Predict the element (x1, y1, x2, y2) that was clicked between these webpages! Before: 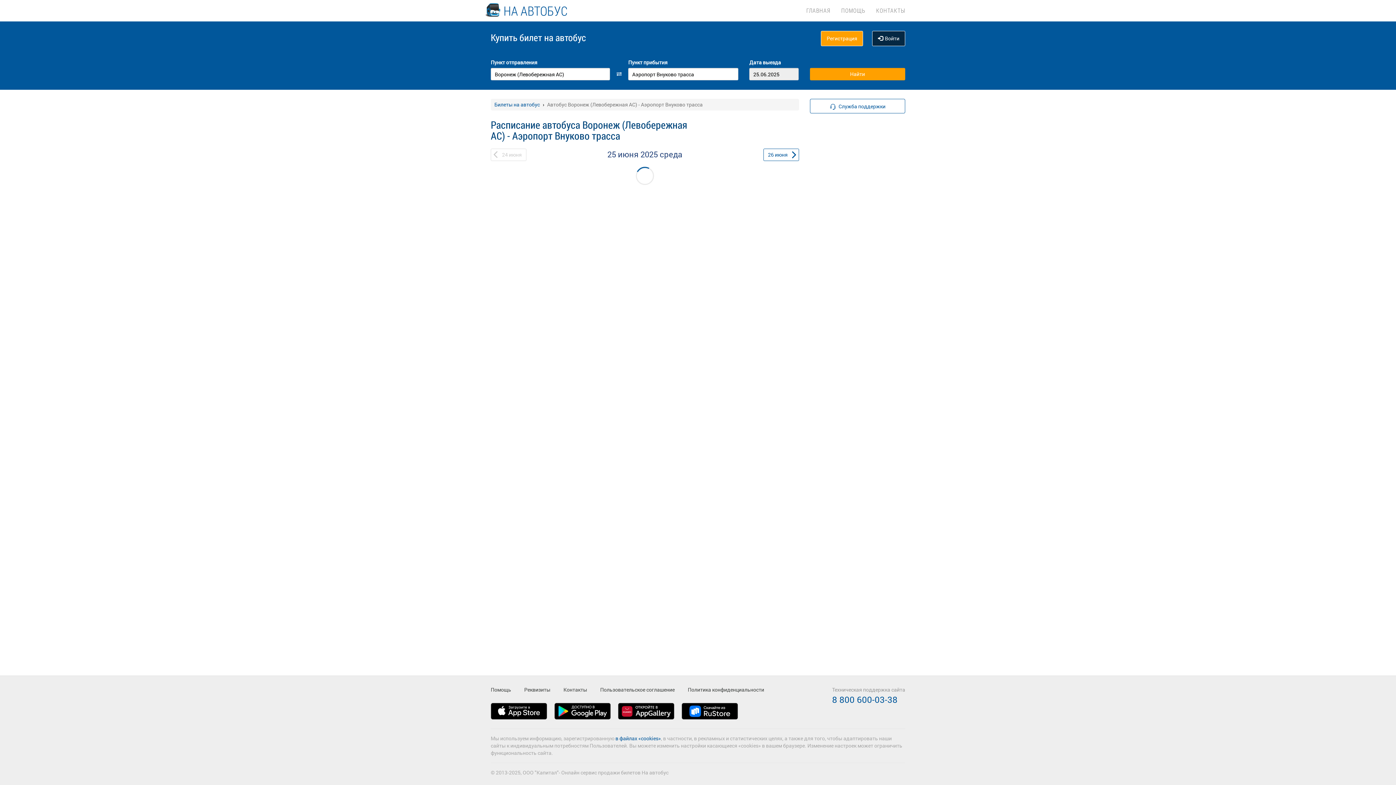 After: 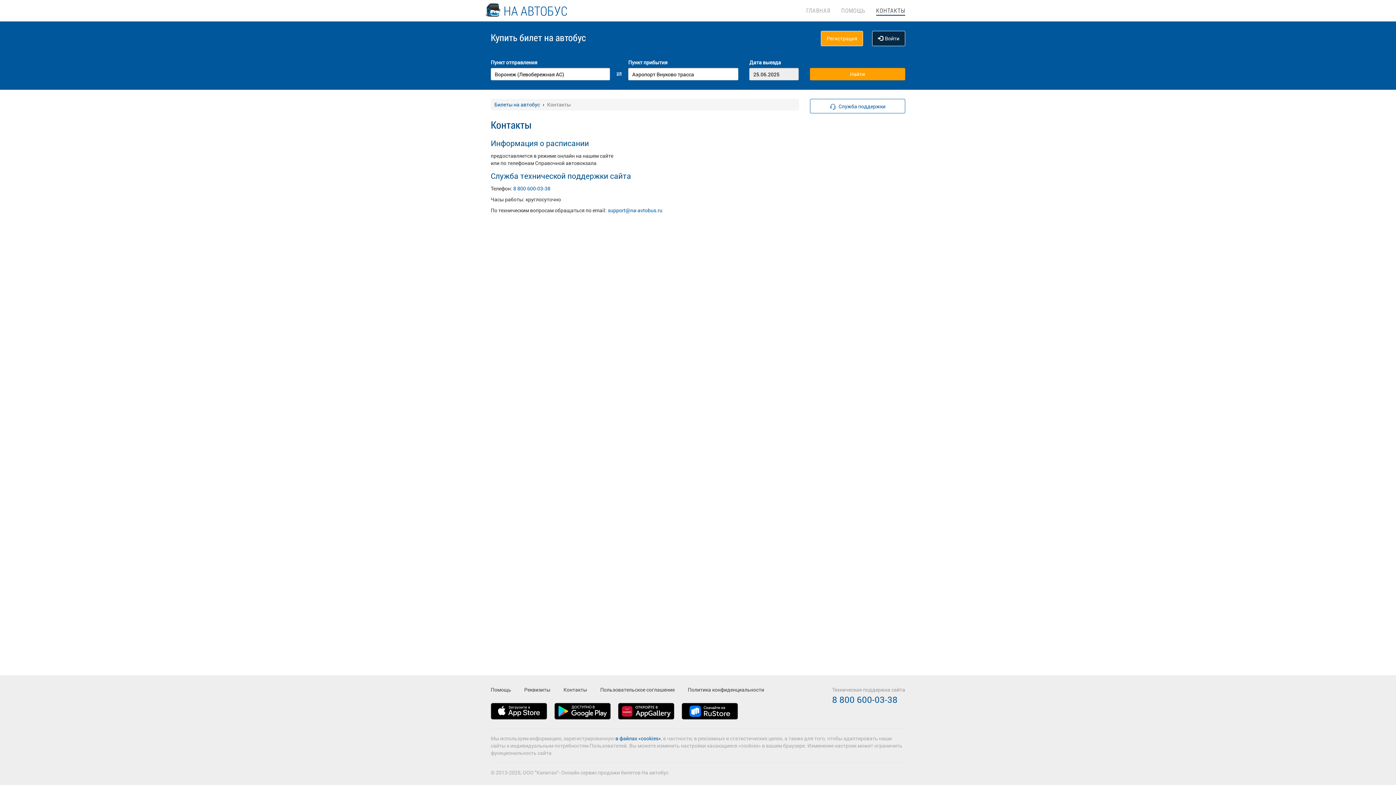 Action: bbox: (876, 0, 905, 14) label: КОНТАКТЫ